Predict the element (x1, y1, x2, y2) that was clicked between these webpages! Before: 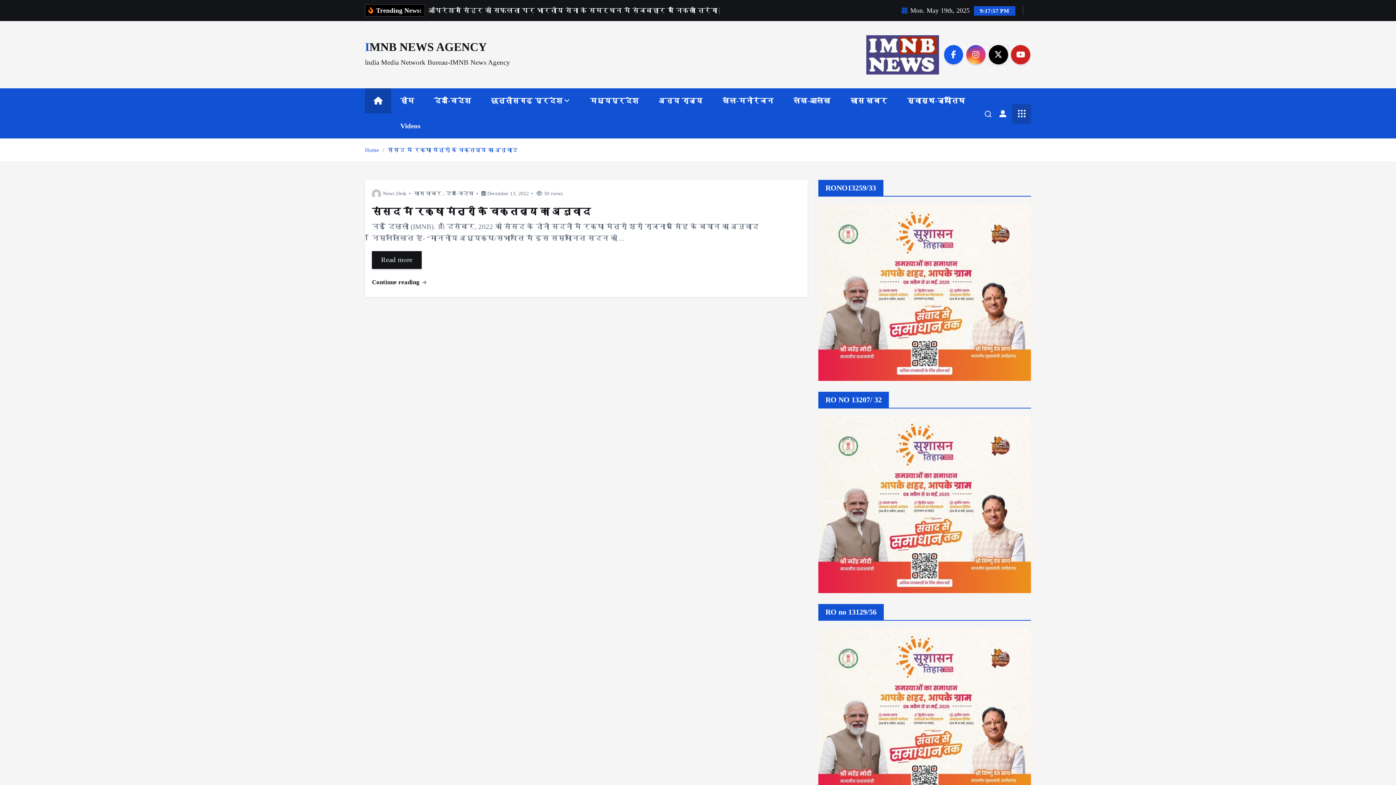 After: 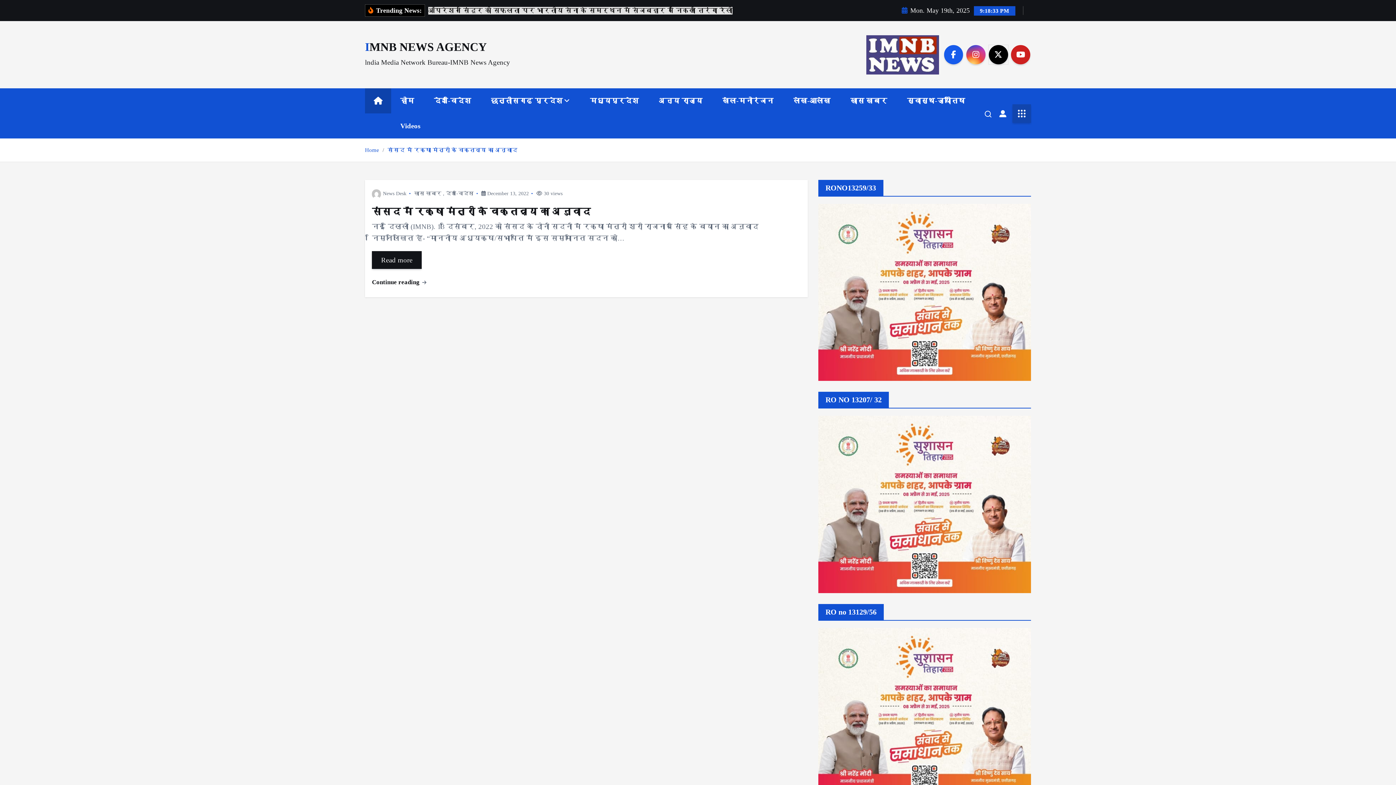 Action: label: संसद में रक्षा मंत्री के वक्तव्य का अनुवाद bbox: (387, 147, 518, 152)